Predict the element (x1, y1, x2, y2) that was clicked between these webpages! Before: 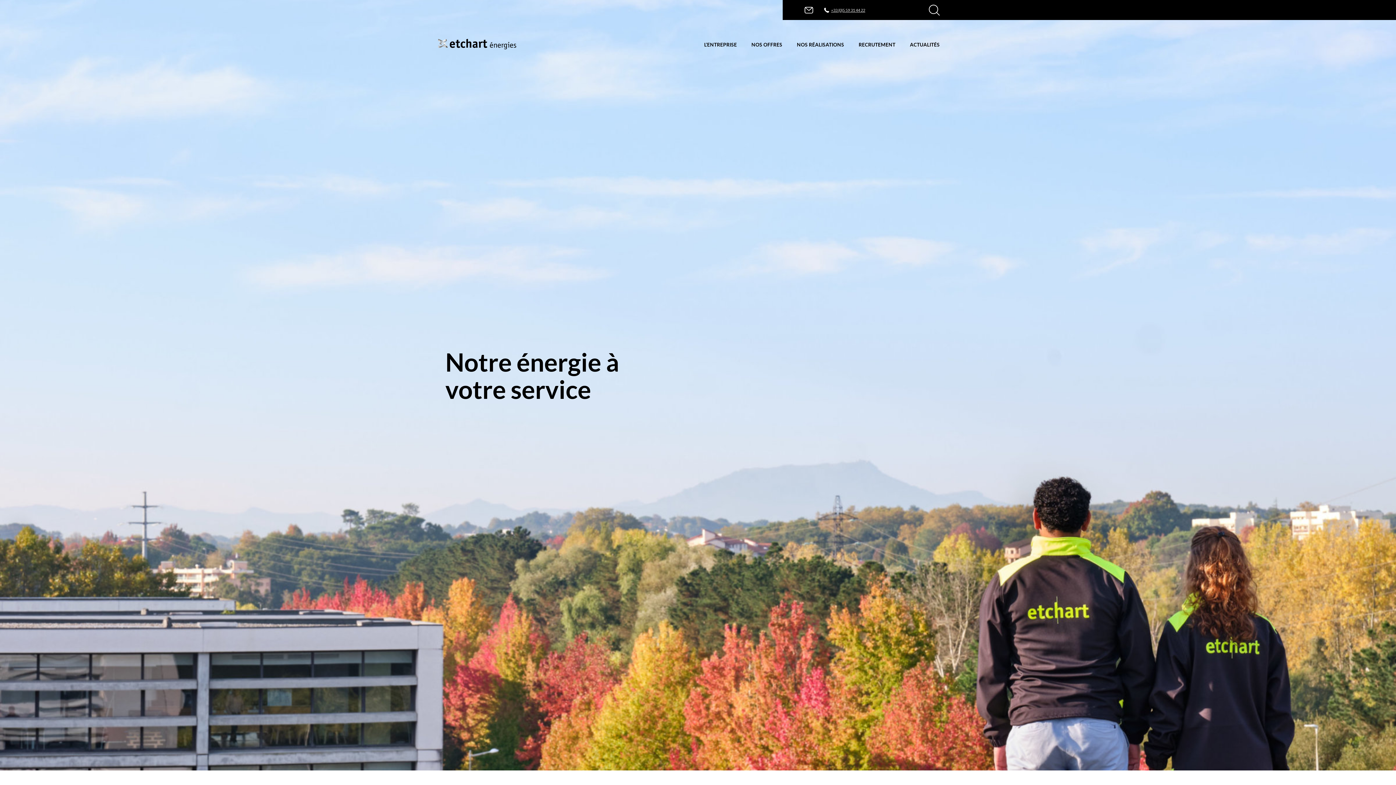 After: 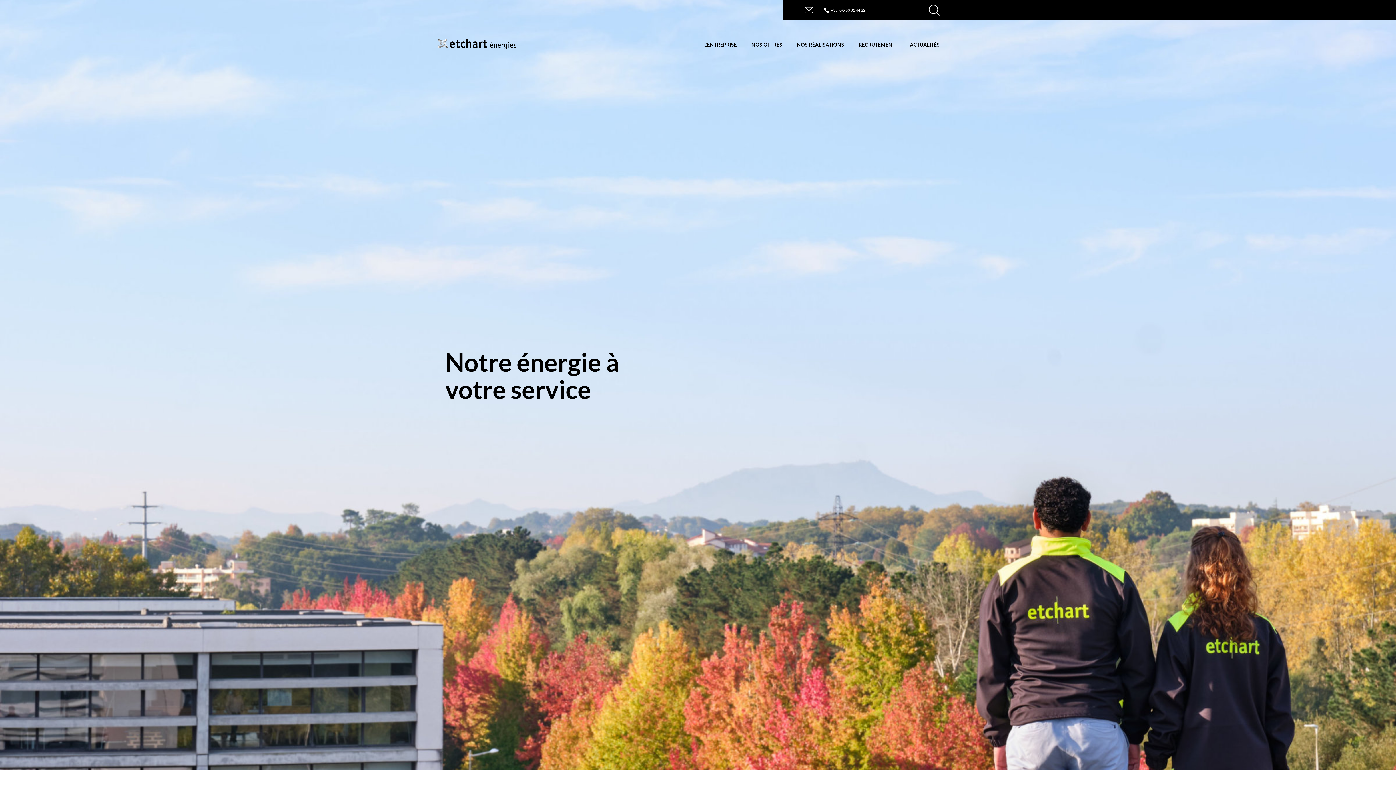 Action: bbox: (824, 7, 865, 12) label: +33 (0)5 59 31 44 22